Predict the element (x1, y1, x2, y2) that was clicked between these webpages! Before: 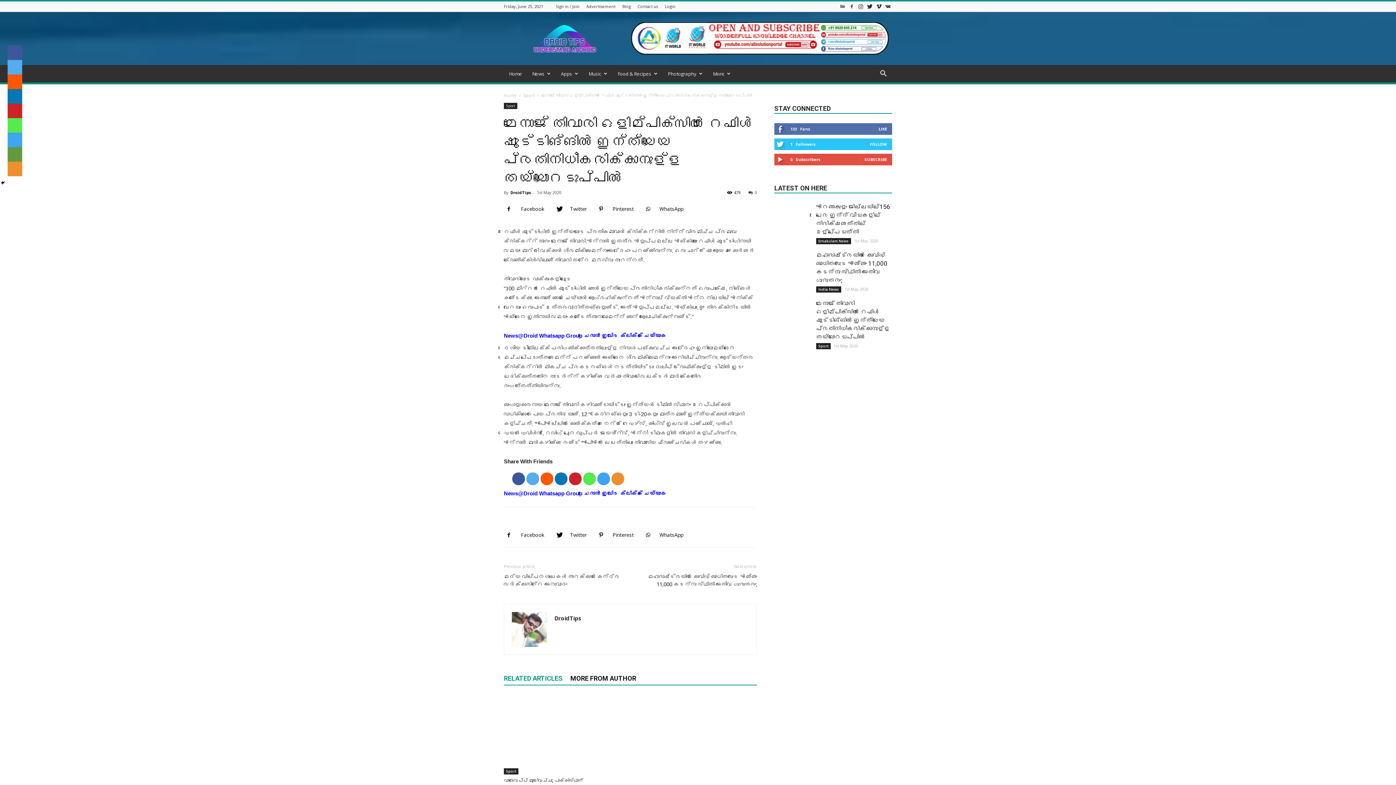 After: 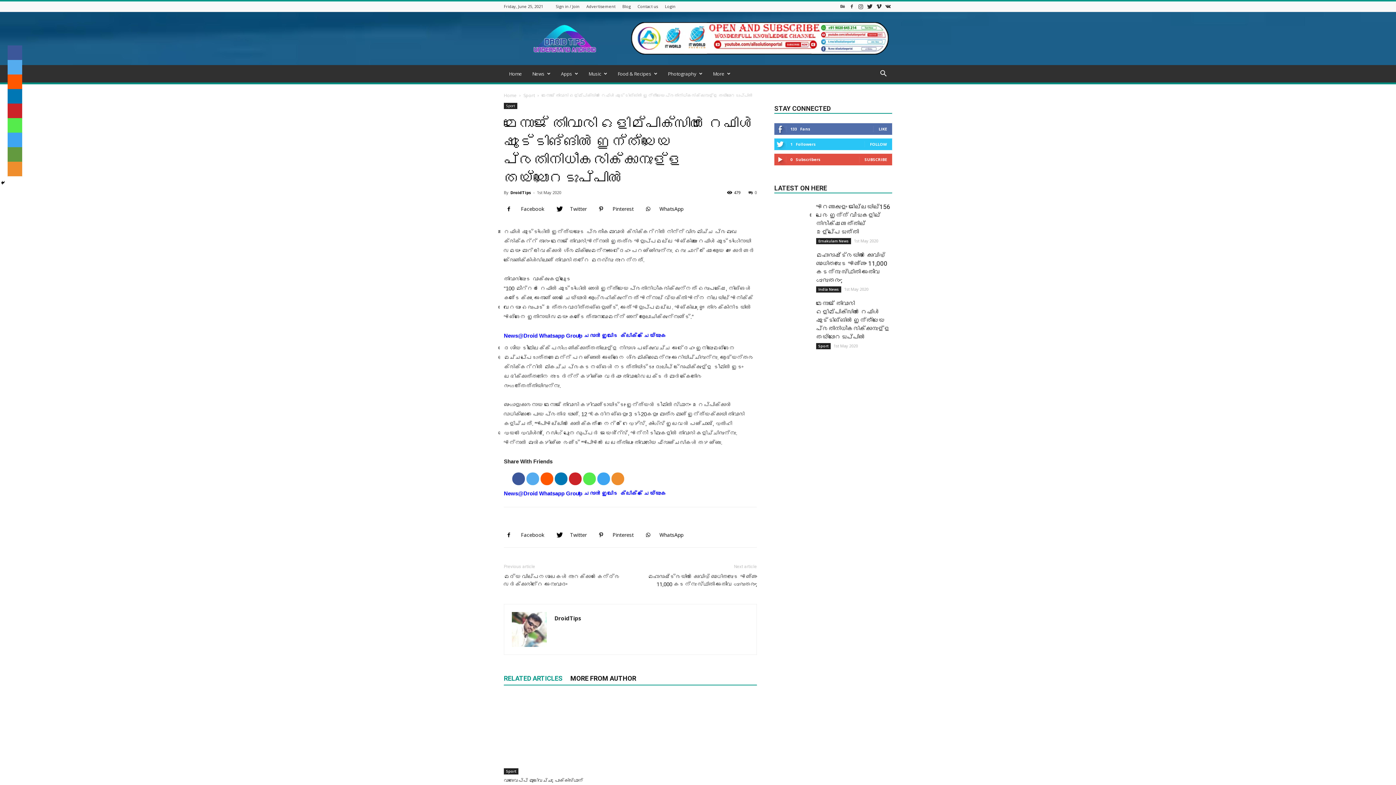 Action: bbox: (774, 299, 810, 336)